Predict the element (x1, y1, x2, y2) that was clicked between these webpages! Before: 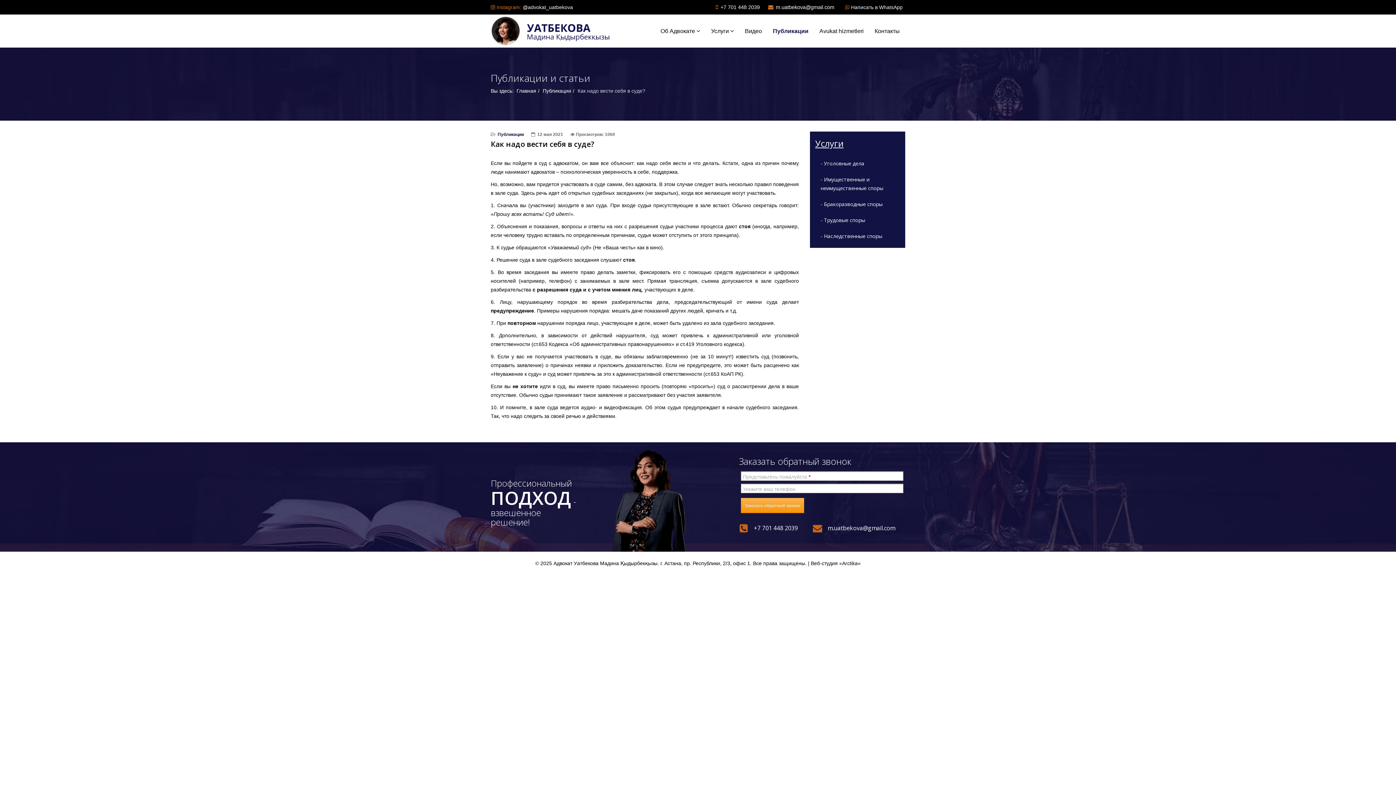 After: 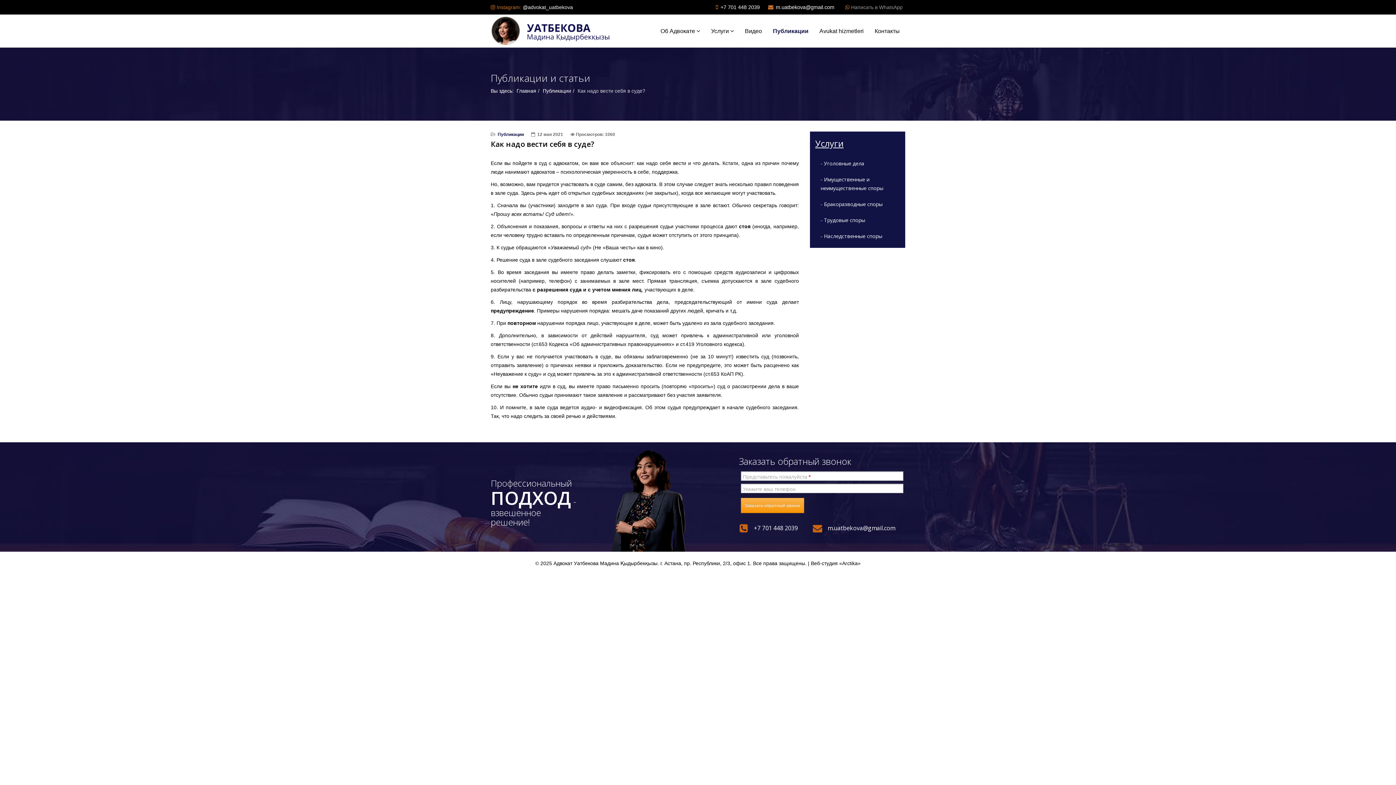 Action: bbox: (851, 4, 902, 10) label: Написать в WhatsApp